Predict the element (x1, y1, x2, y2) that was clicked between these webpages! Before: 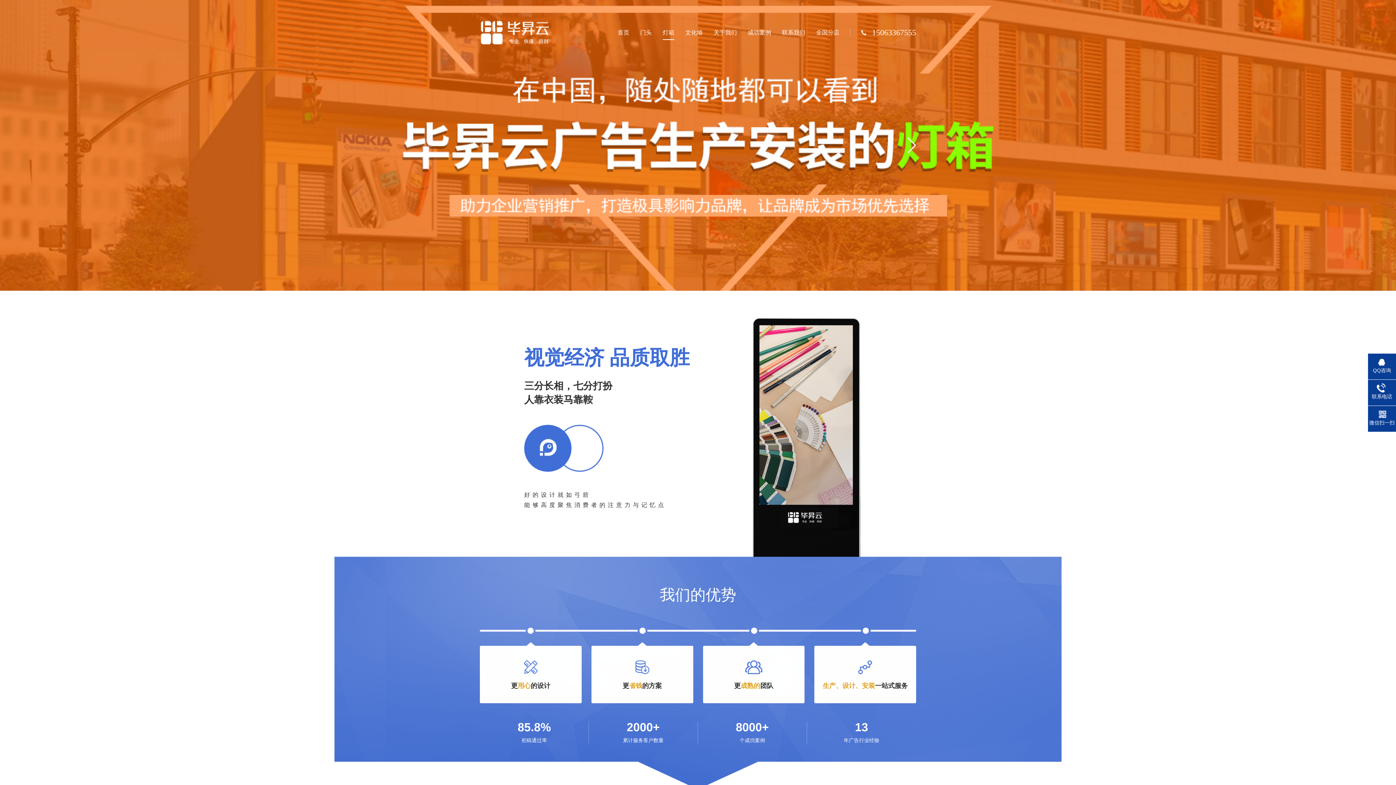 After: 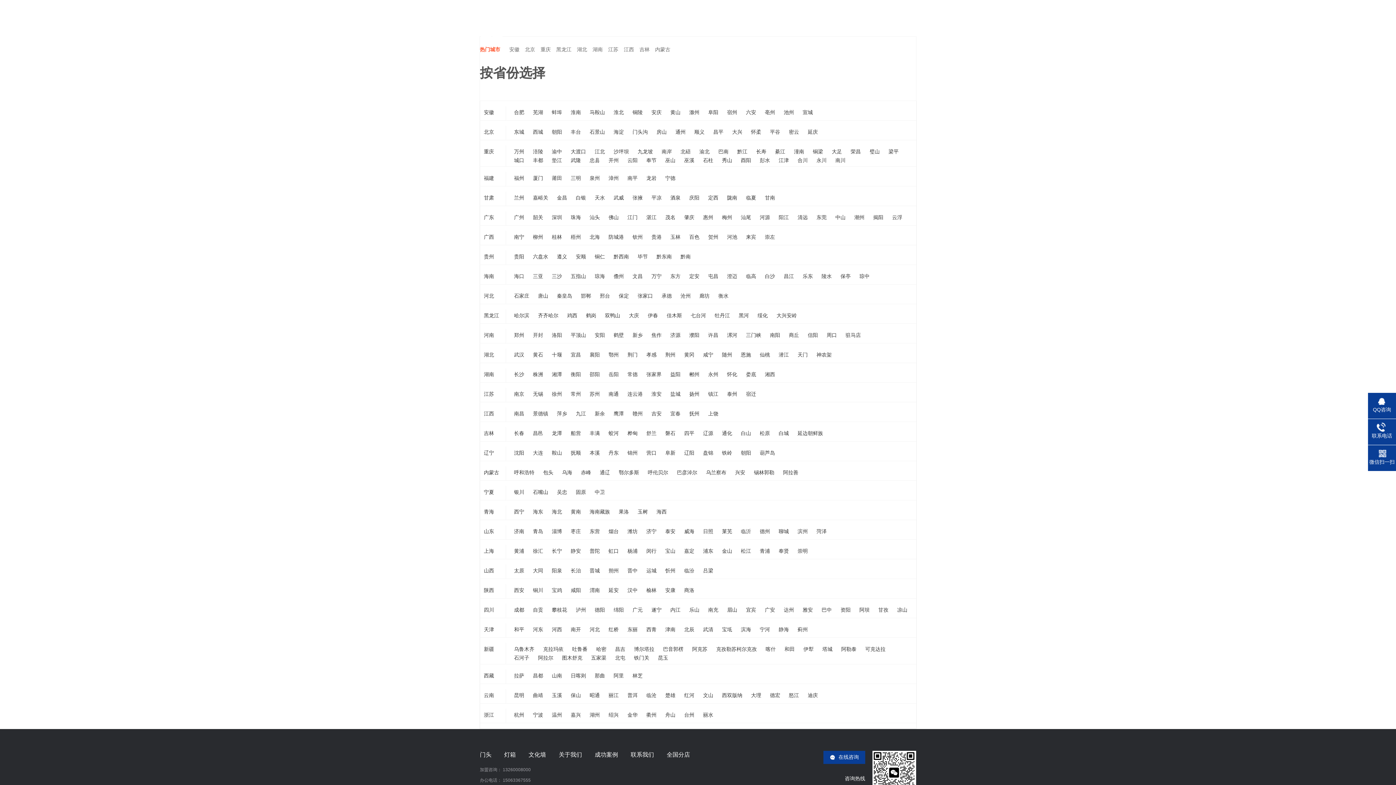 Action: bbox: (816, 25, 839, 40) label: 全国分店